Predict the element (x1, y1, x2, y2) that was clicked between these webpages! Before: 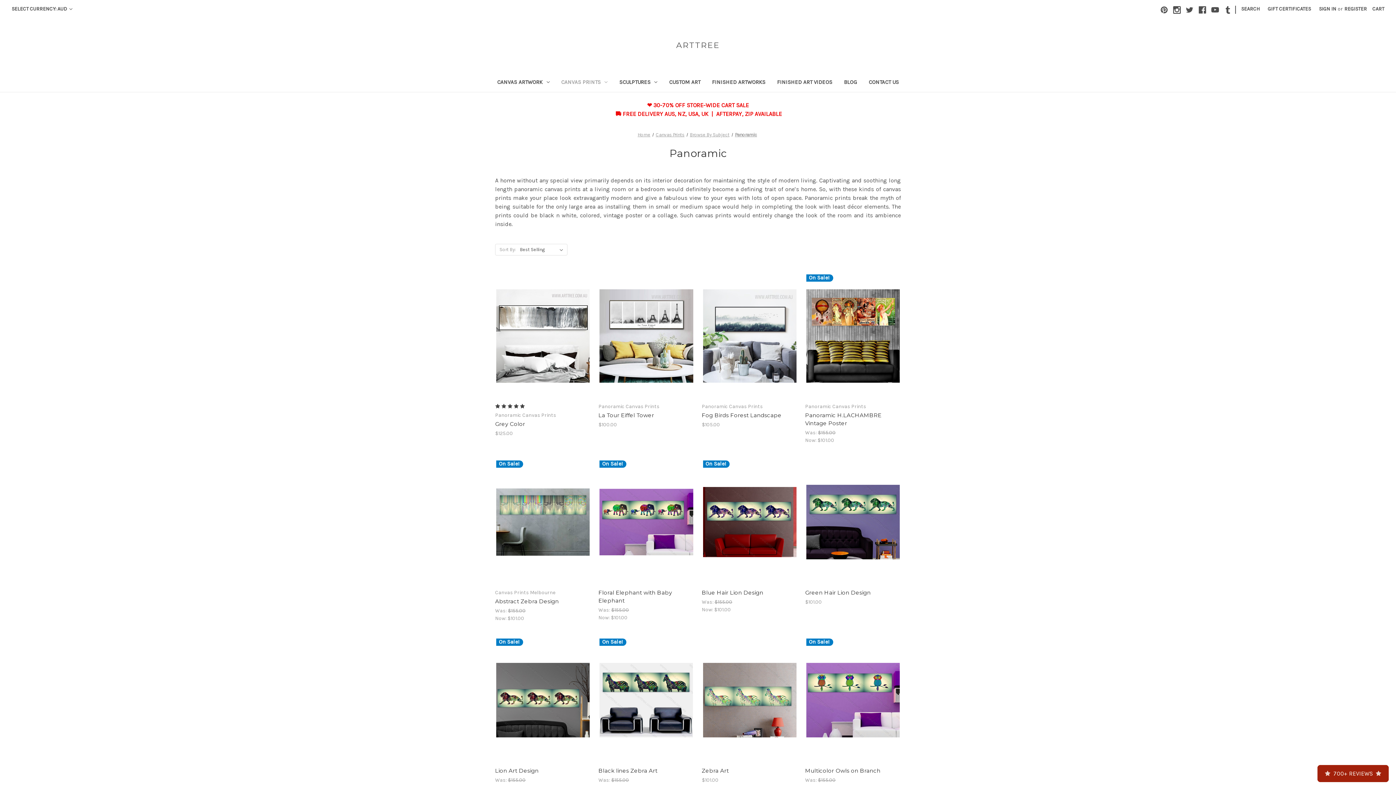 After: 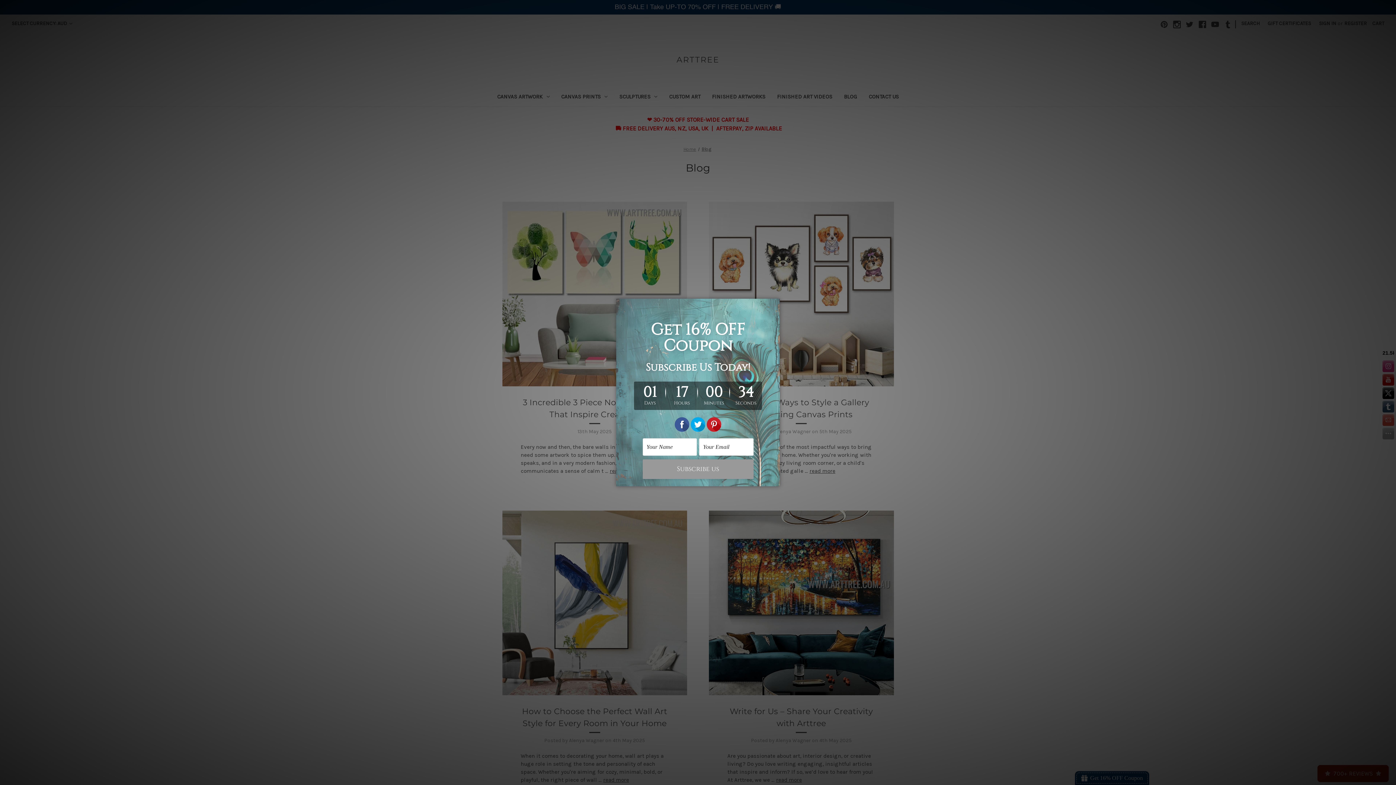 Action: bbox: (838, 74, 863, 91) label: Blog 